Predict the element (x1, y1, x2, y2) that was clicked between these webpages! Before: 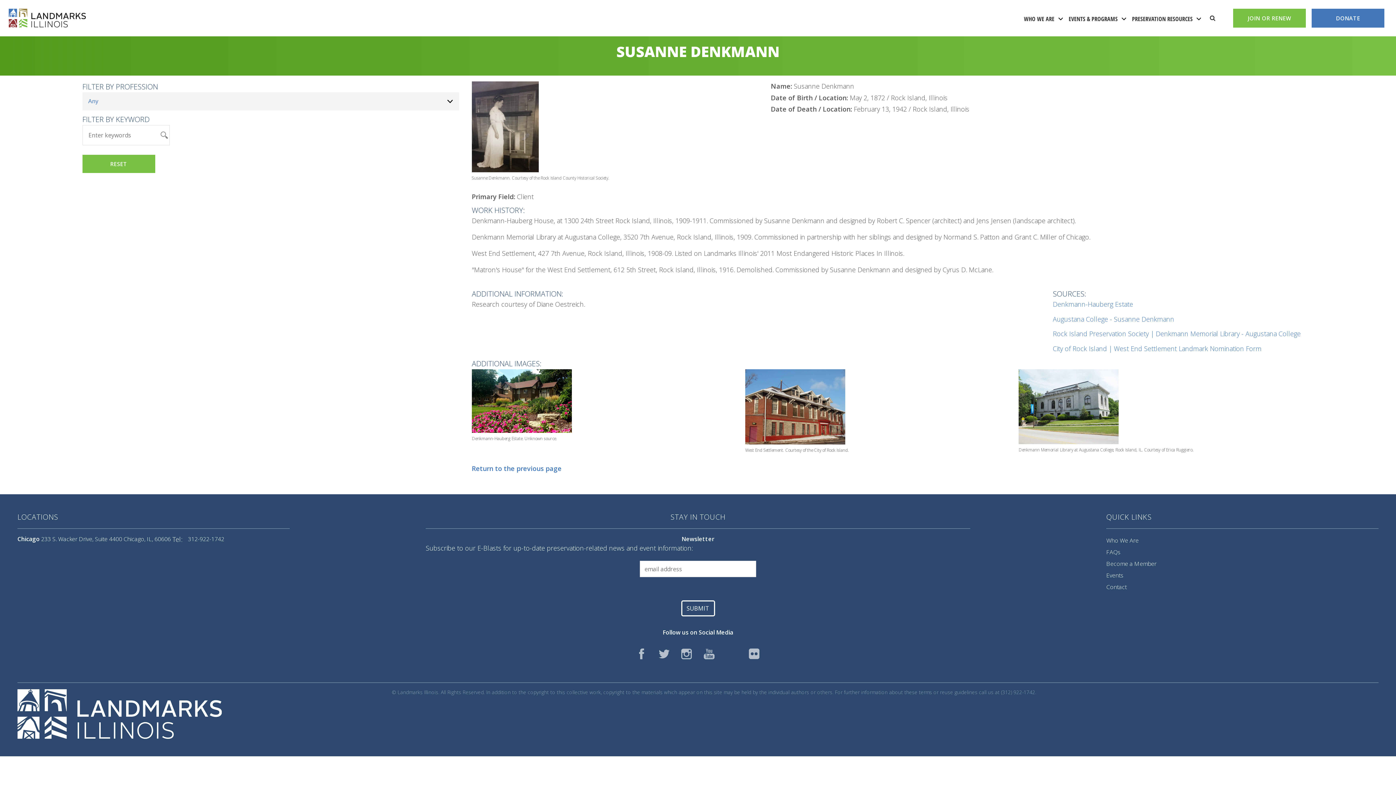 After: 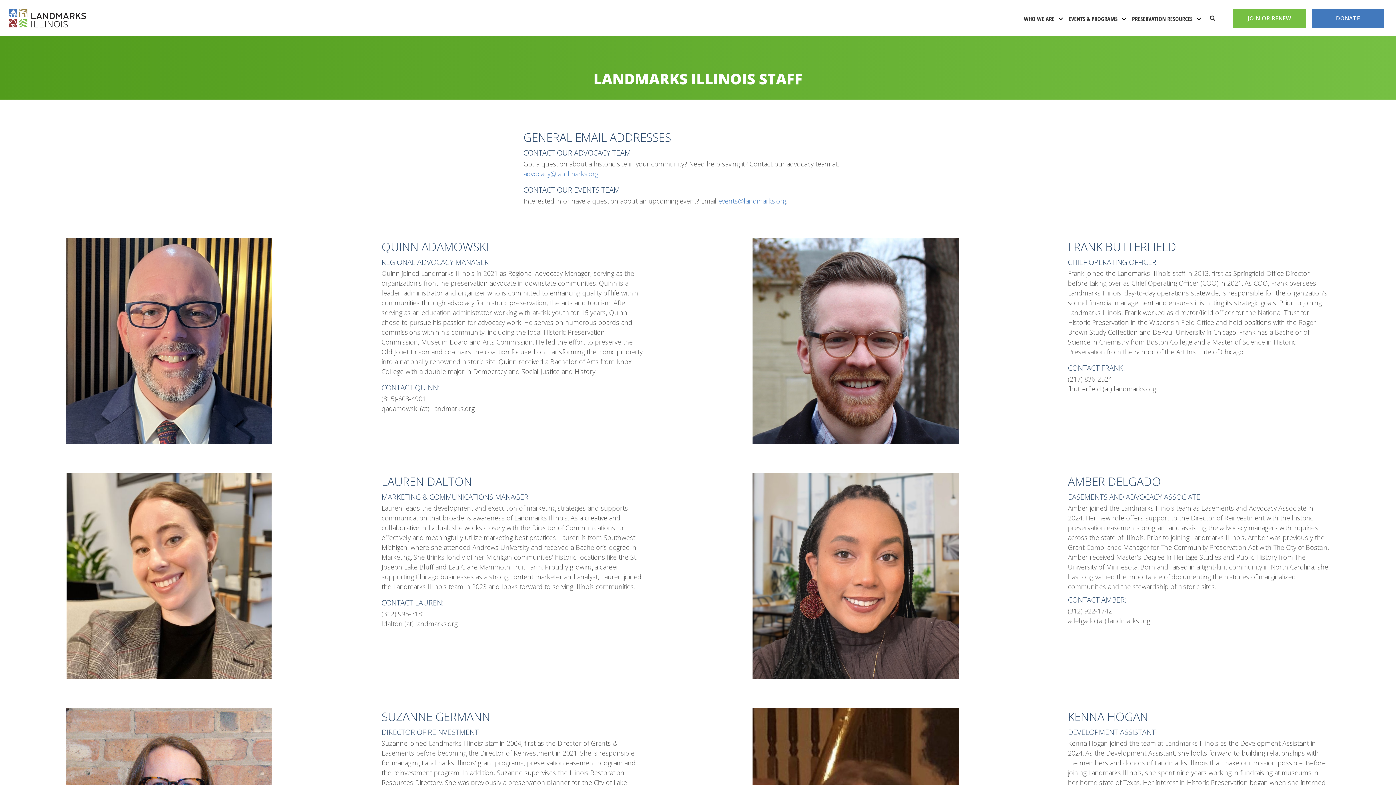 Action: label: Contact bbox: (1106, 581, 1126, 593)